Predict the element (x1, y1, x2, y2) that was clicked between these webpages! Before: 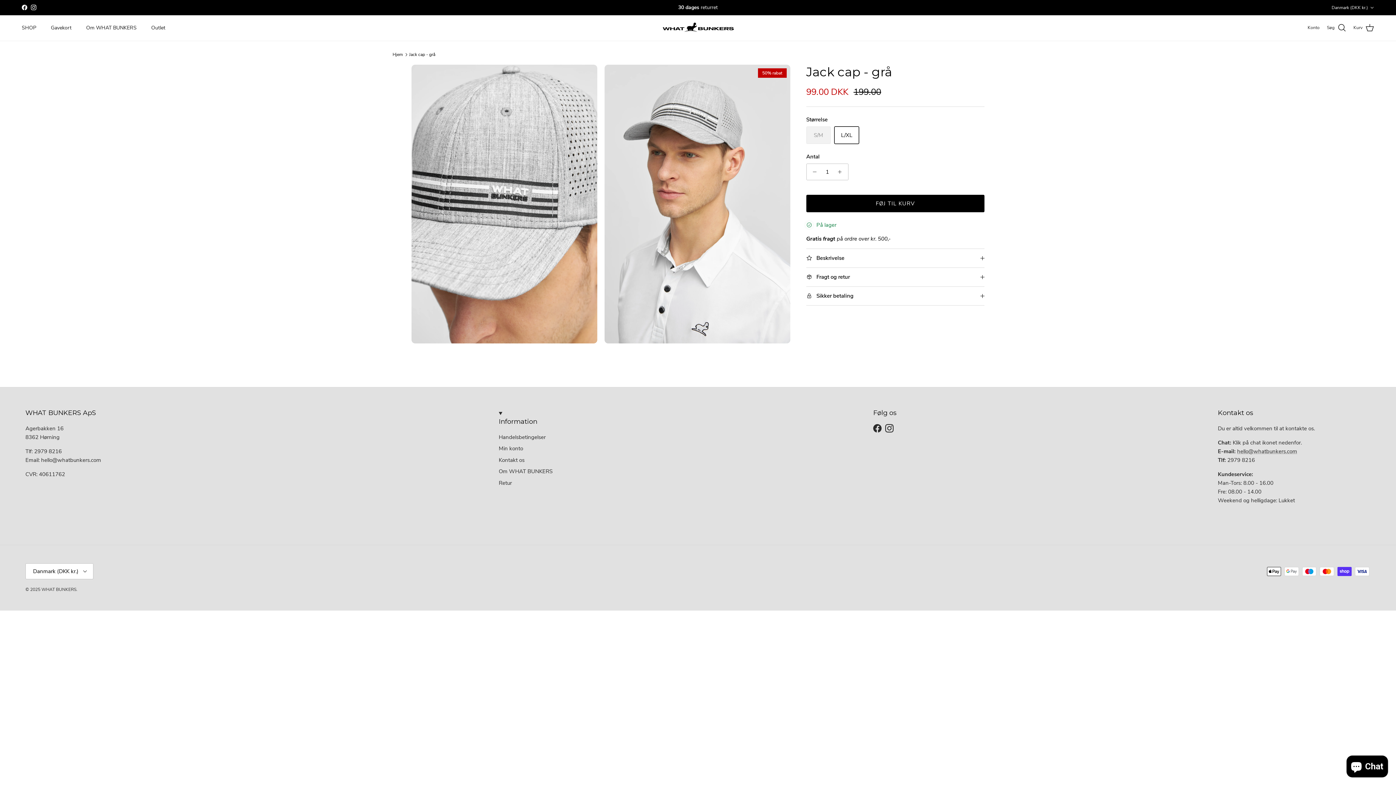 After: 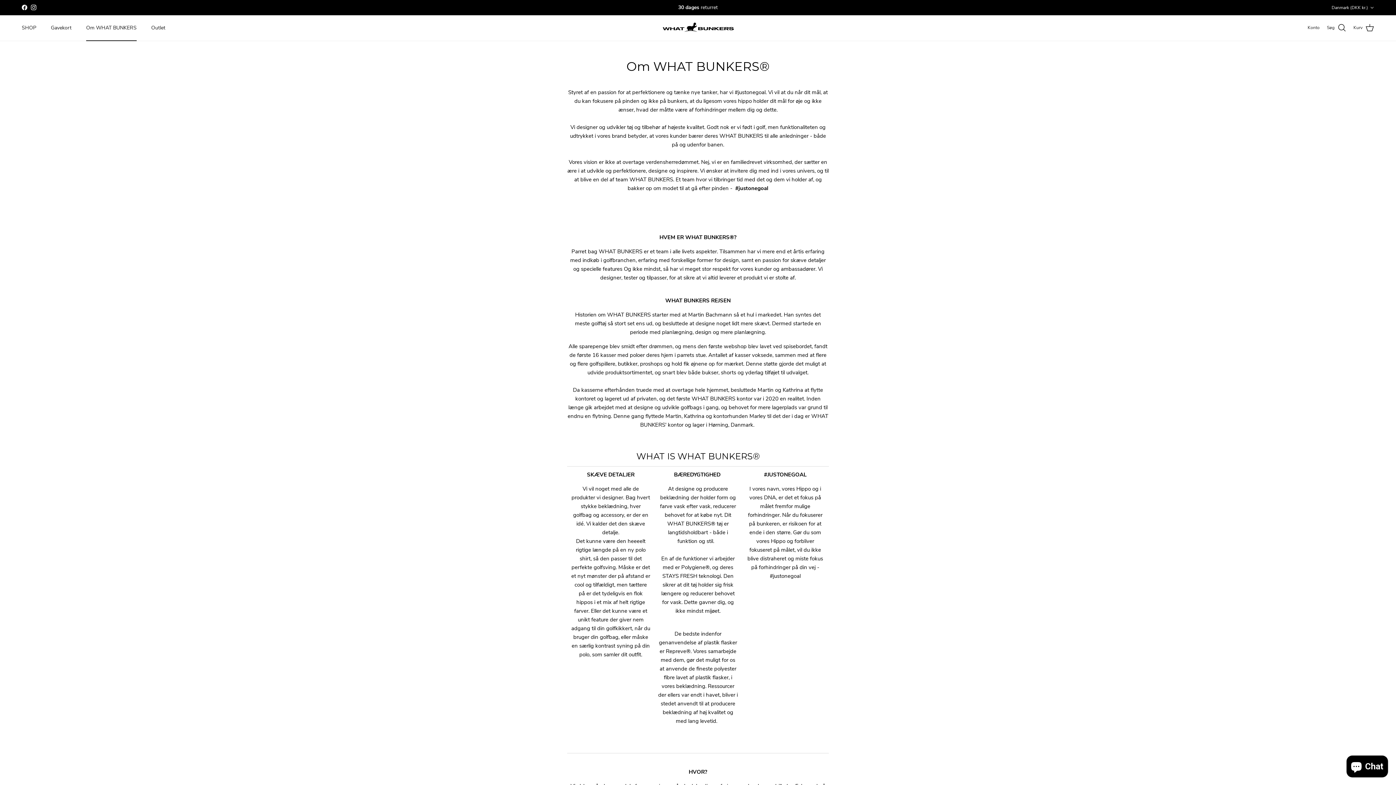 Action: bbox: (79, 16, 143, 39) label: Om WHAT BUNKERS